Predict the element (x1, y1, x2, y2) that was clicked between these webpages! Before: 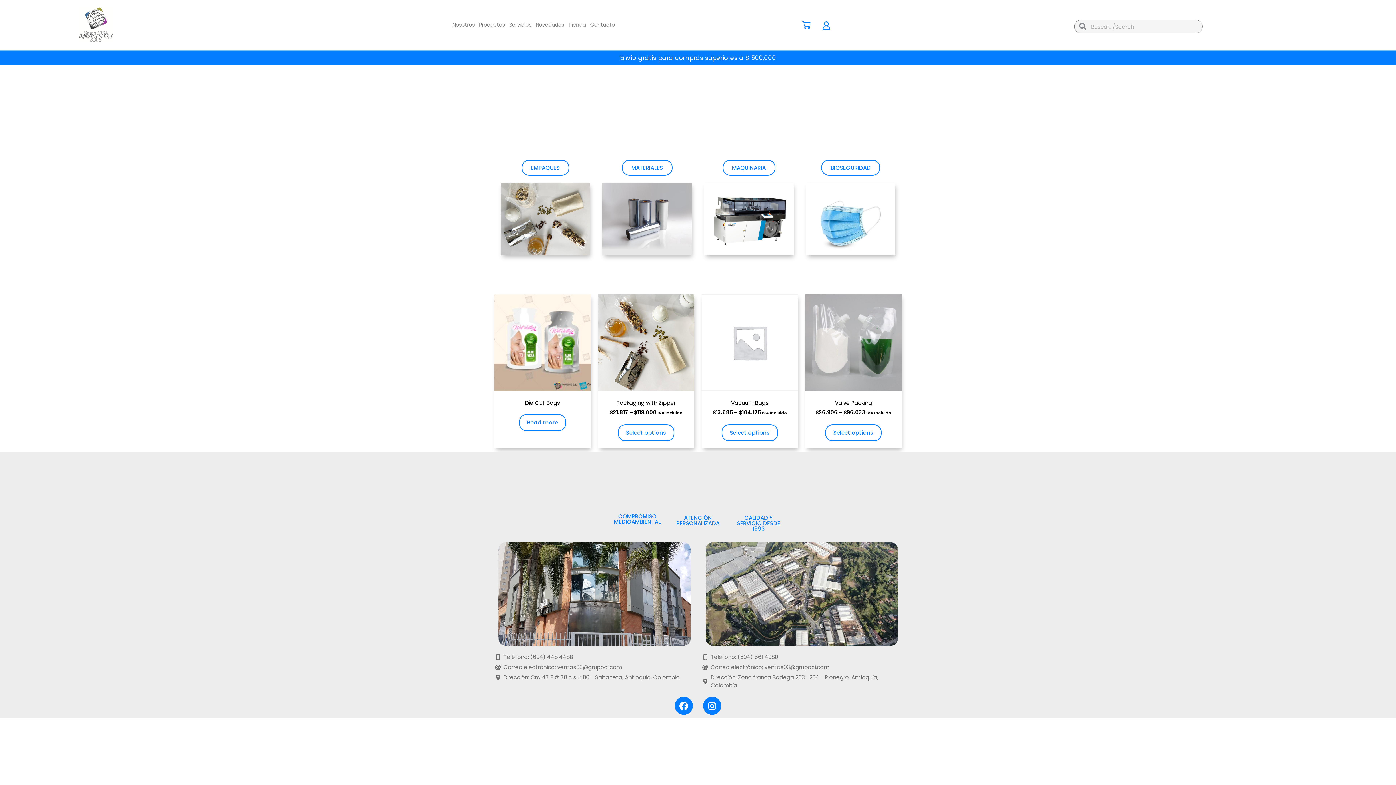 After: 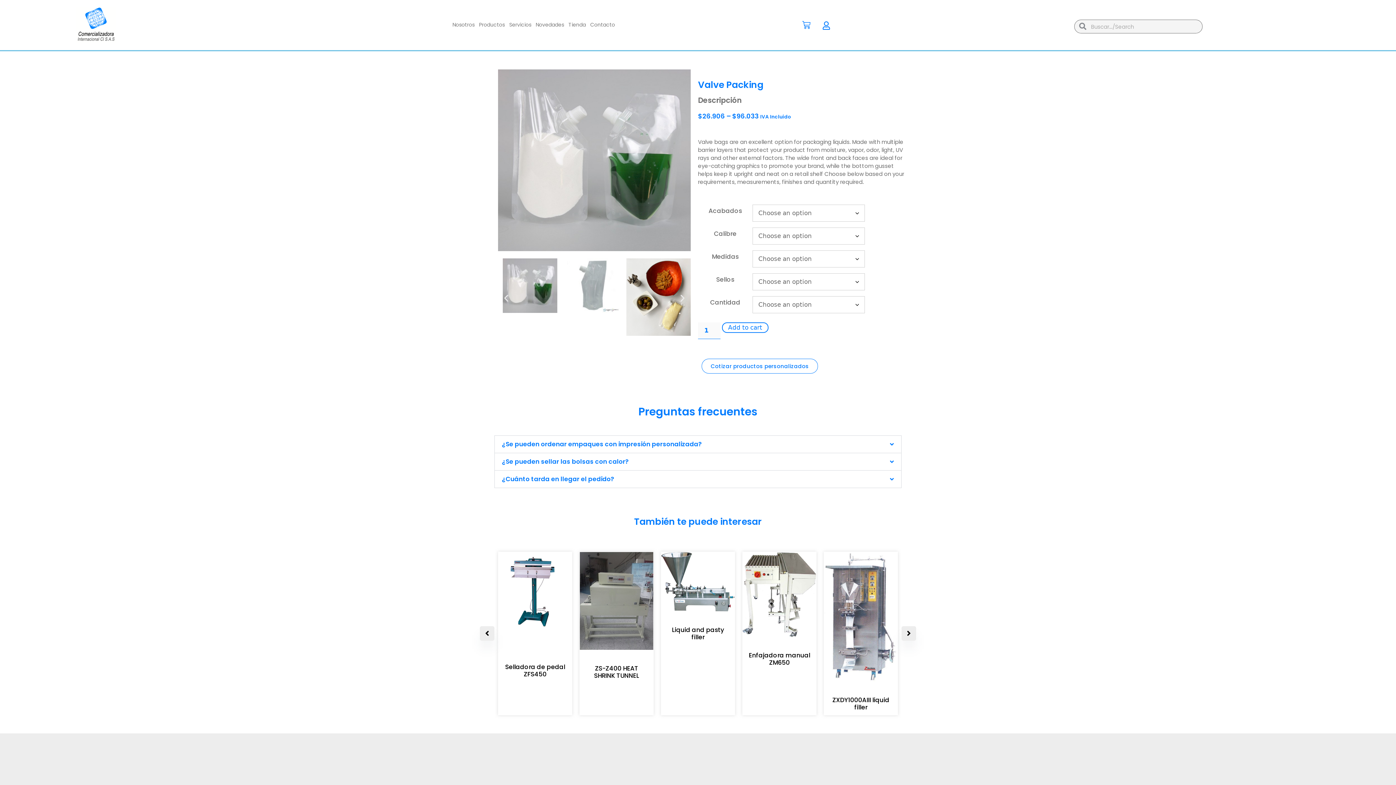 Action: label: Select options for “Valve Packing” bbox: (825, 424, 881, 441)